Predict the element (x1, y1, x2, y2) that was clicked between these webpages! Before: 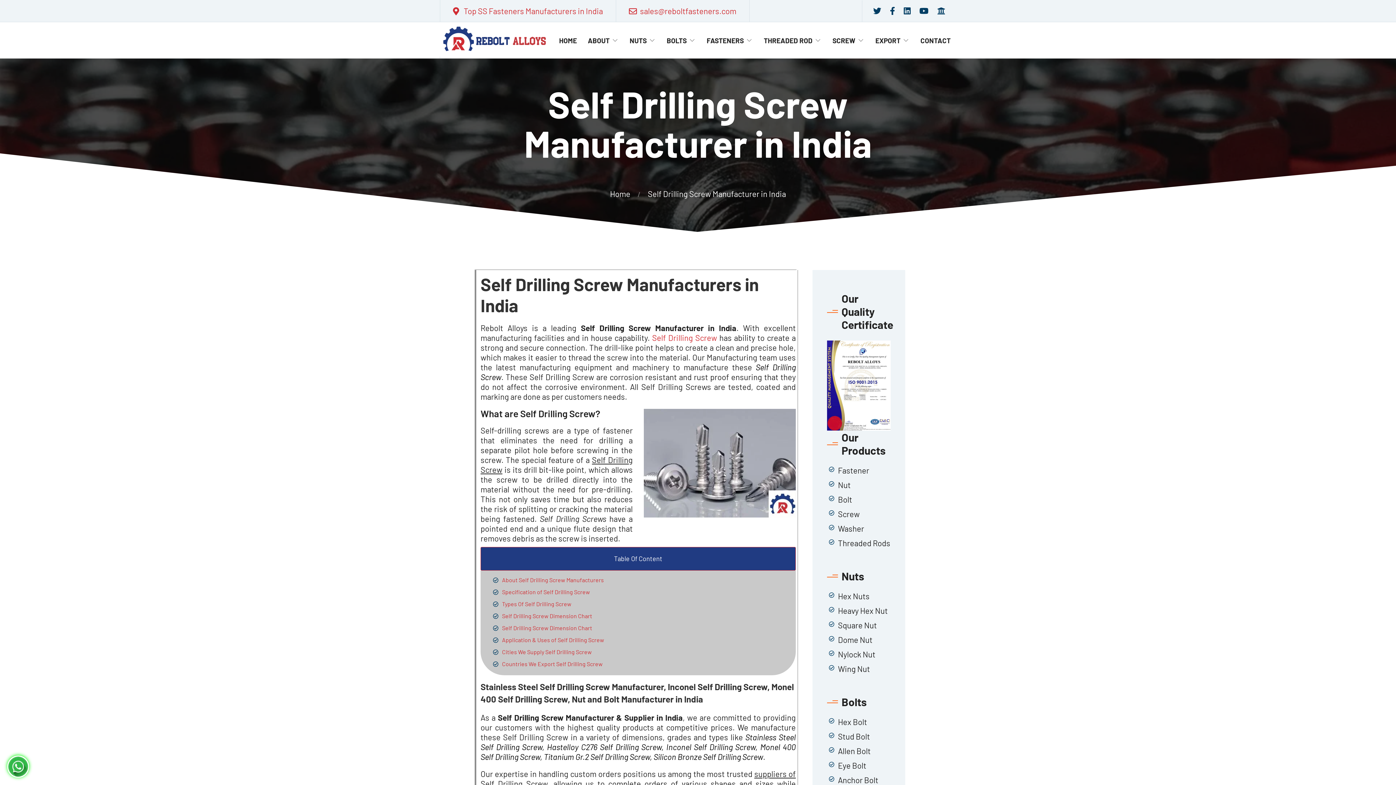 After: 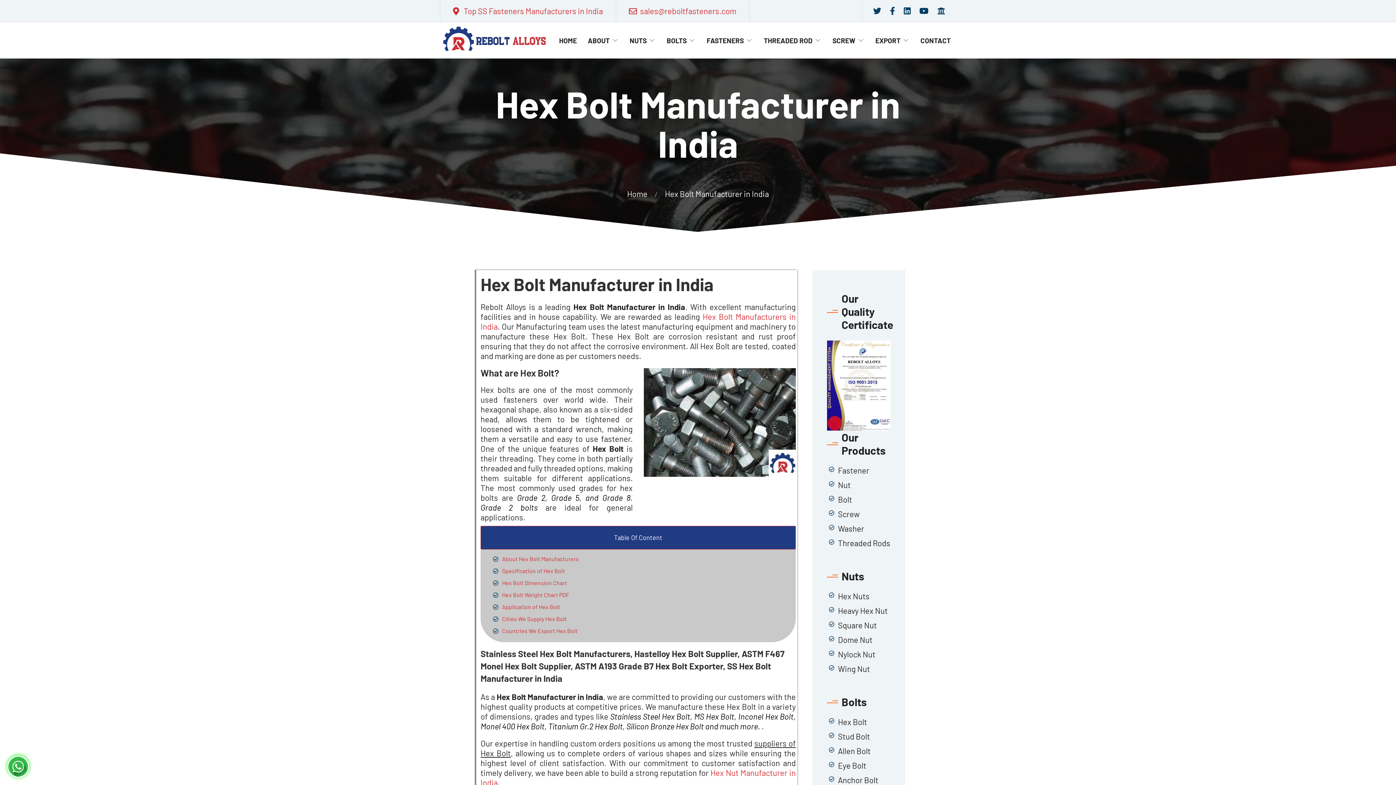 Action: bbox: (838, 717, 867, 726) label: Hex Bolt